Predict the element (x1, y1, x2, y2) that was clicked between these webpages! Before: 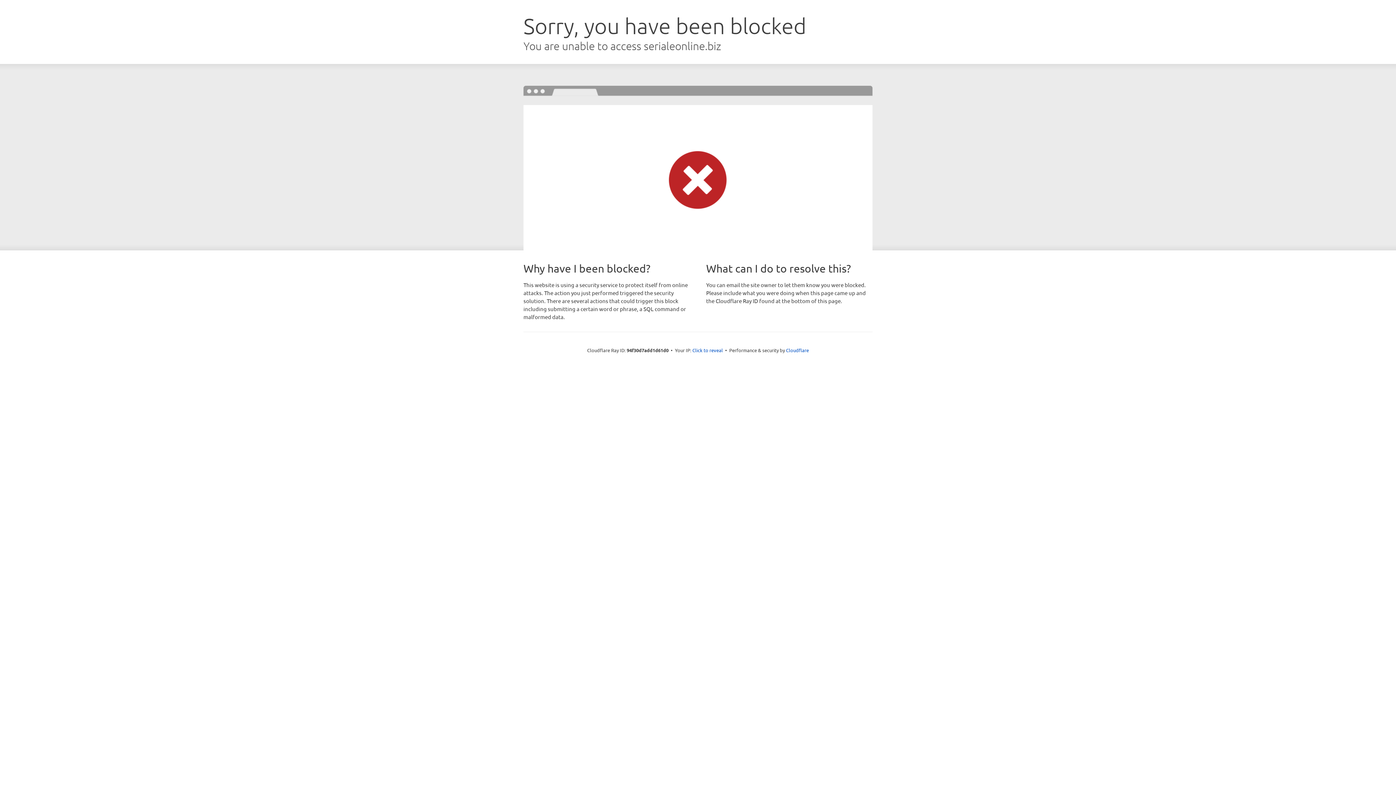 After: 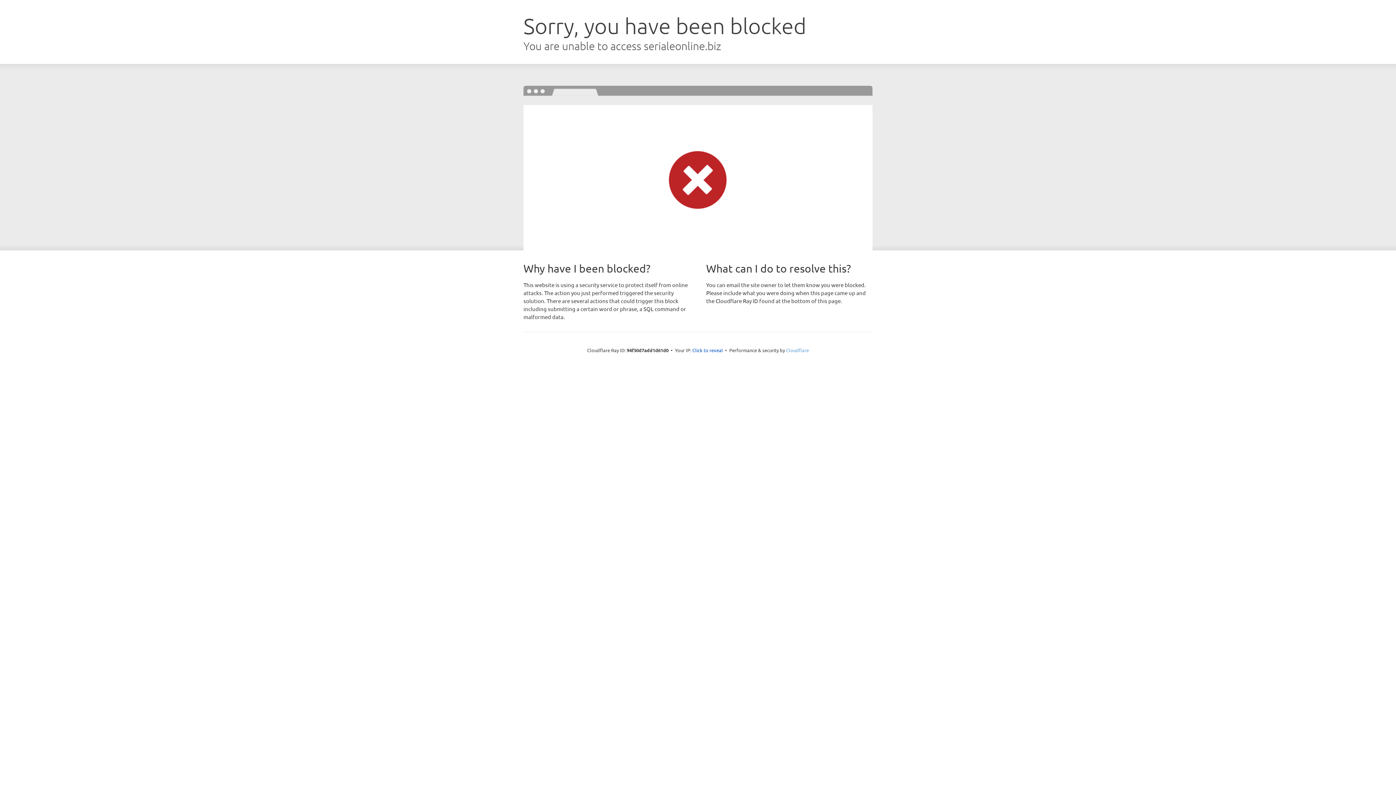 Action: label: Cloudflare bbox: (786, 347, 809, 353)